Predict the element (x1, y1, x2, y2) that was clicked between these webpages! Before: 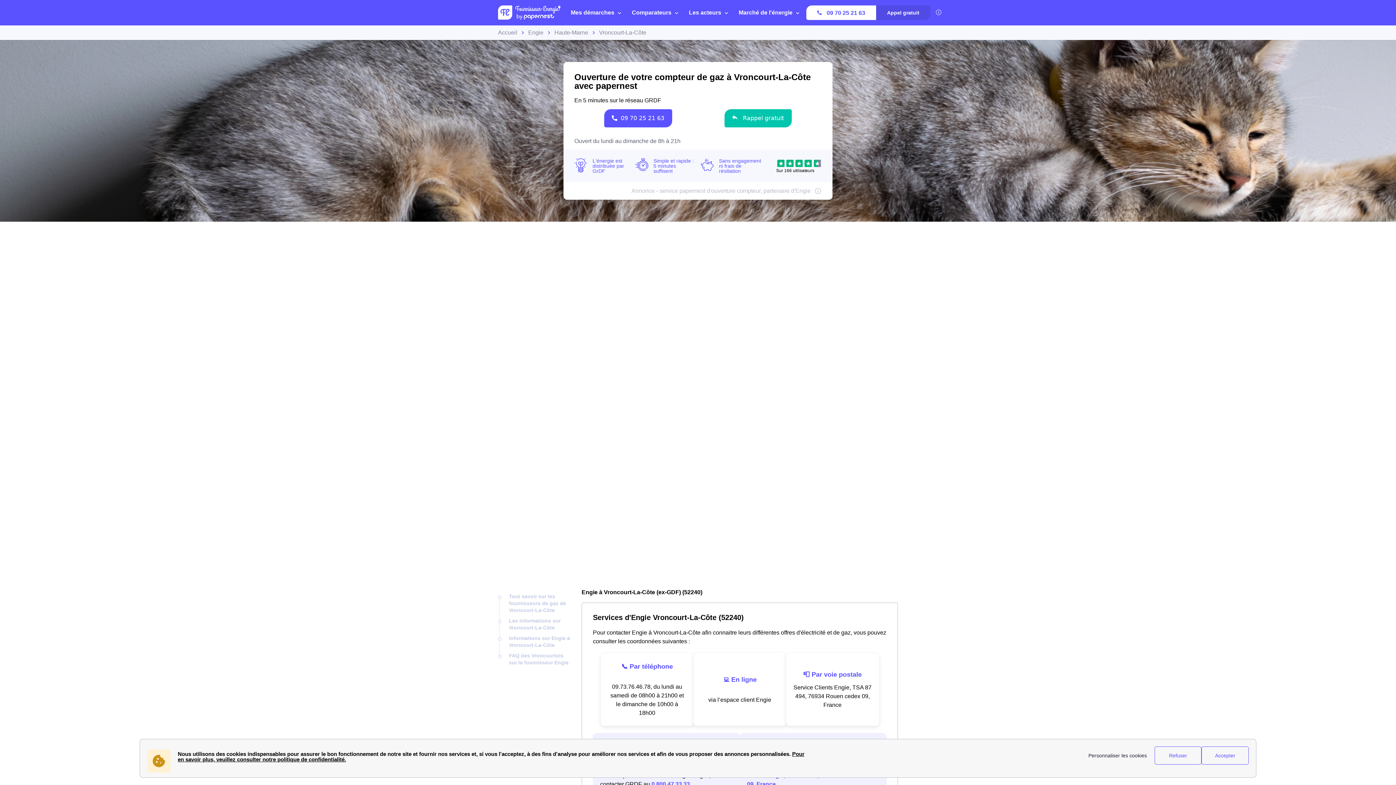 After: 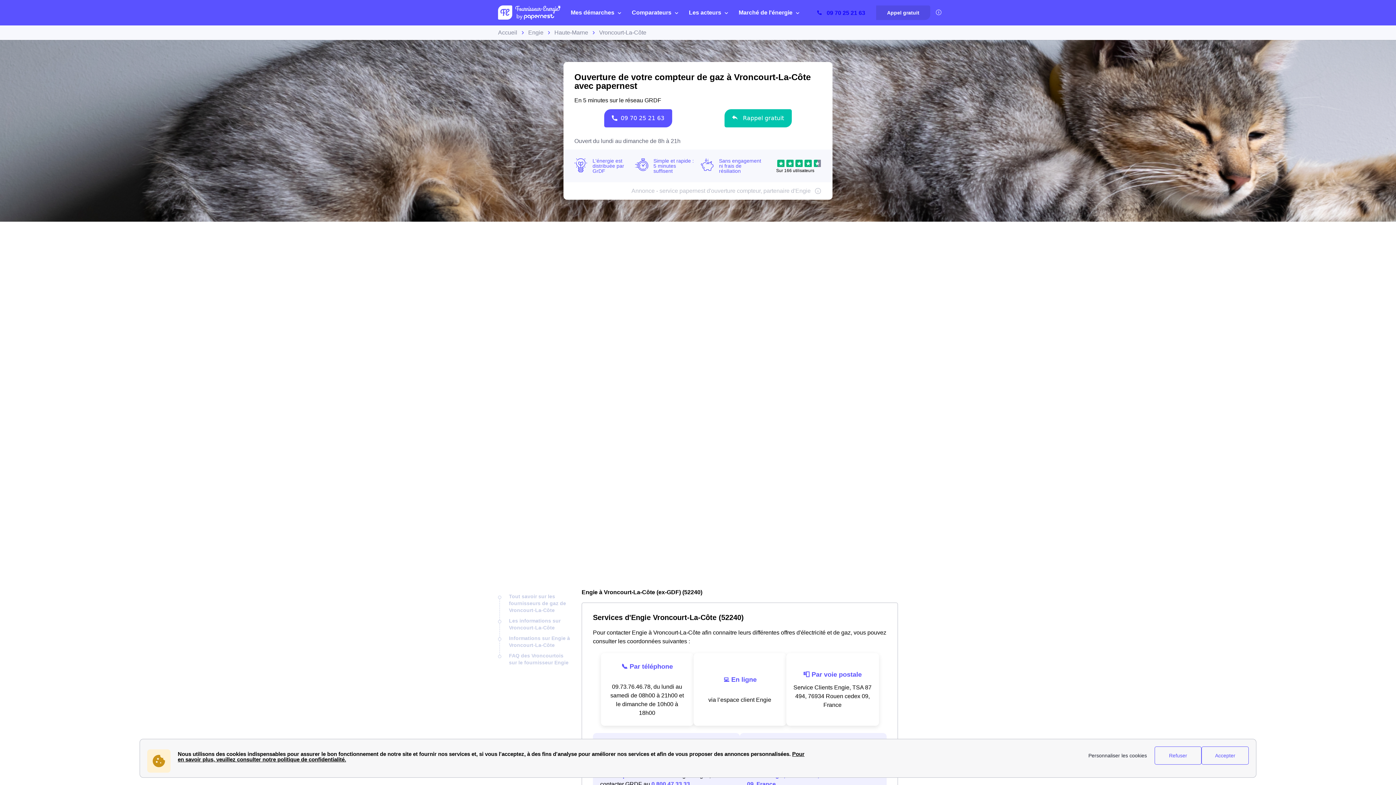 Action: label:  09 70 25 21 63 bbox: (806, 5, 876, 20)